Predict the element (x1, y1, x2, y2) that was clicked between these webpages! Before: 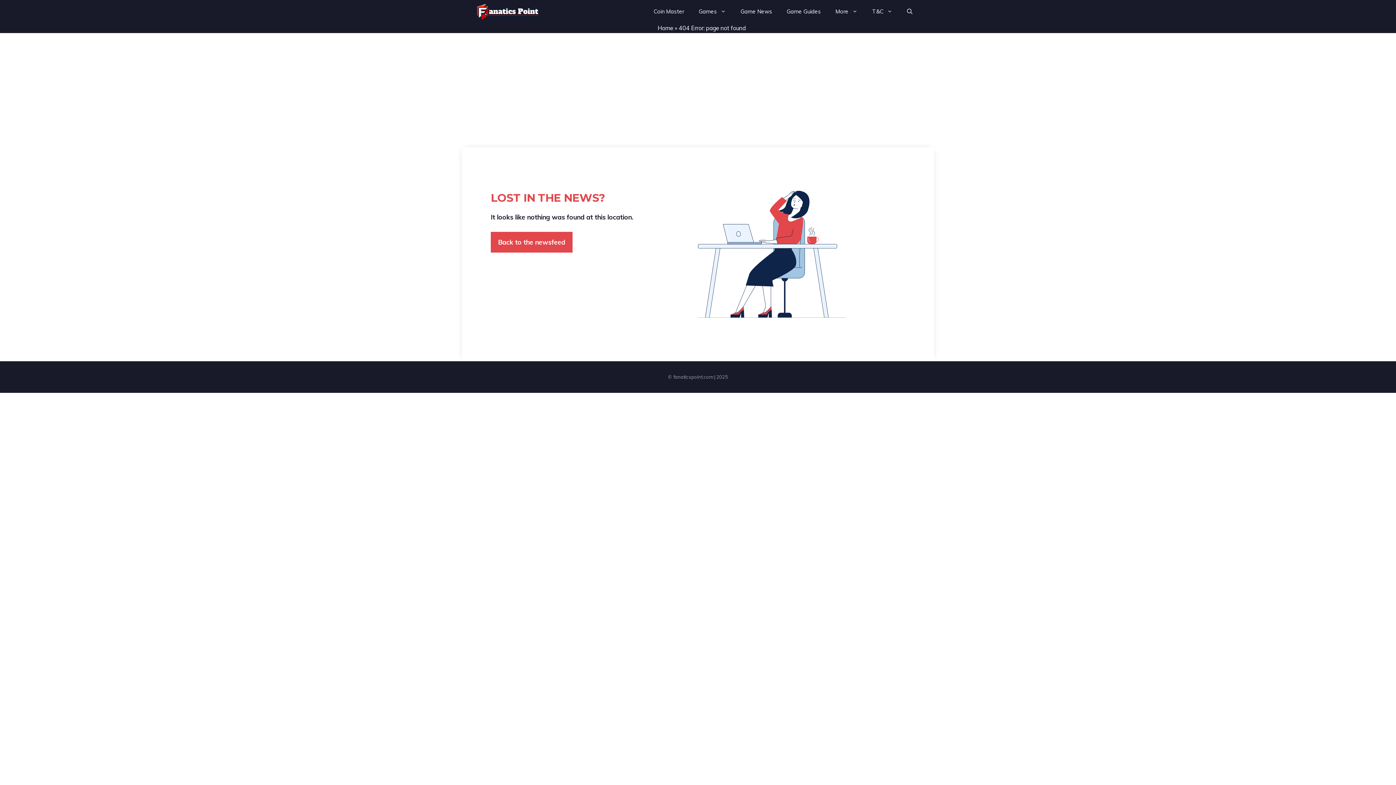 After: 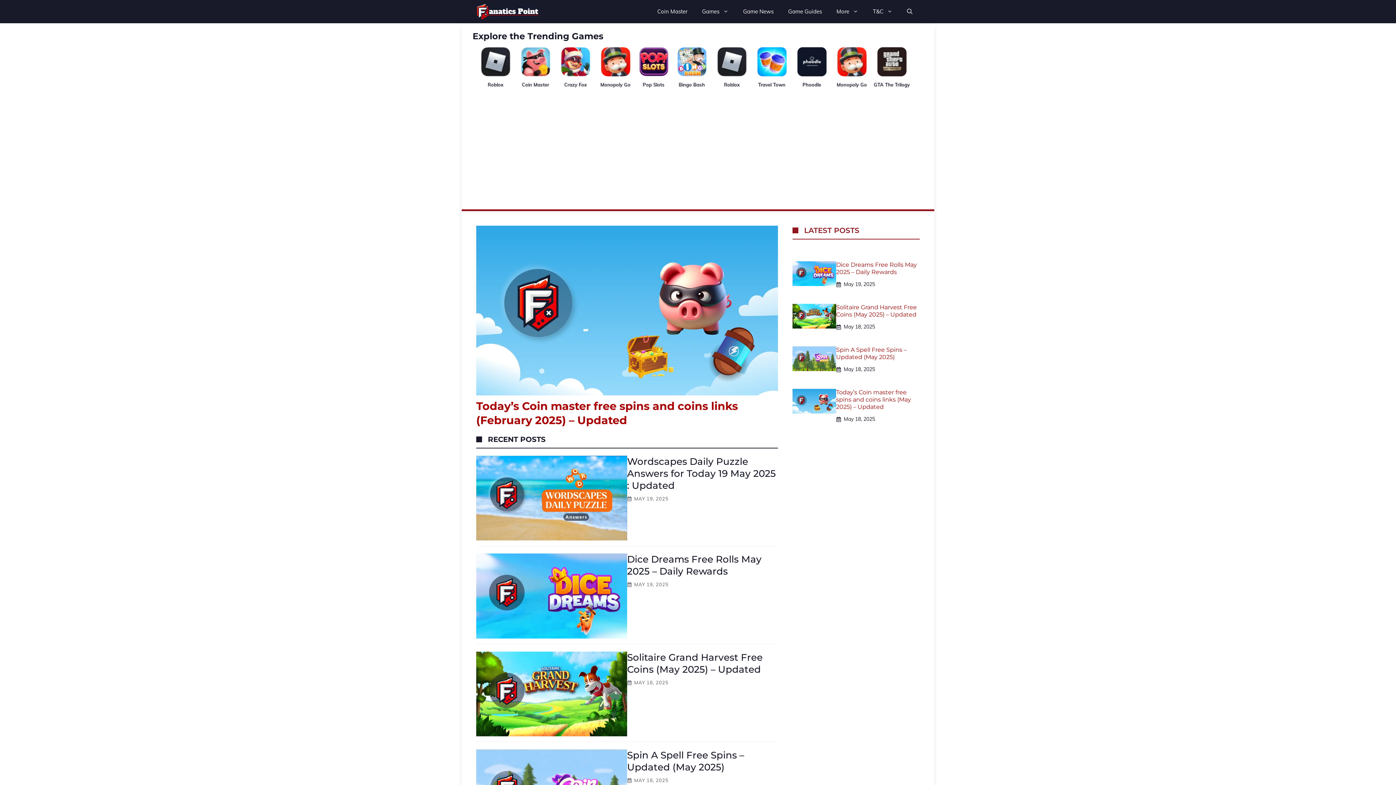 Action: label: Home bbox: (657, 24, 673, 31)